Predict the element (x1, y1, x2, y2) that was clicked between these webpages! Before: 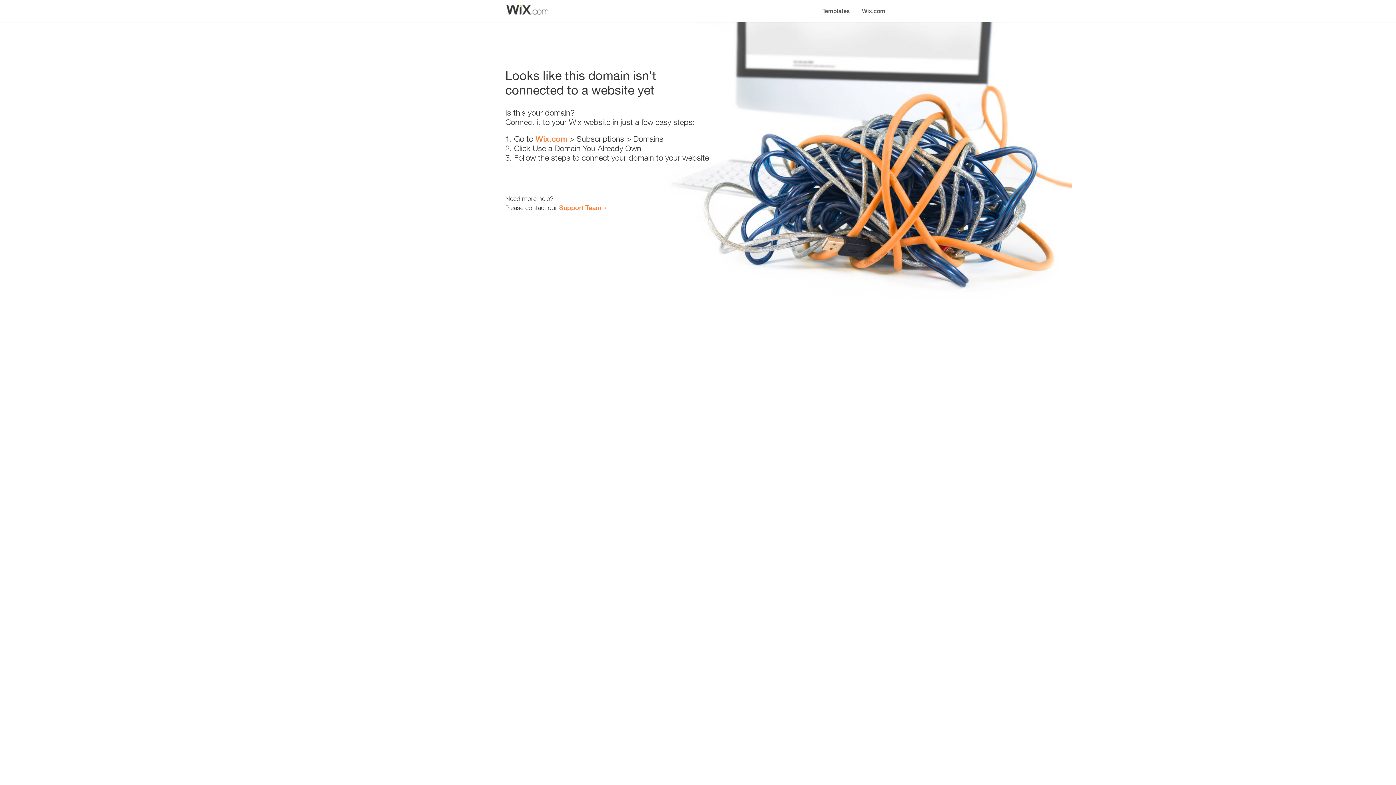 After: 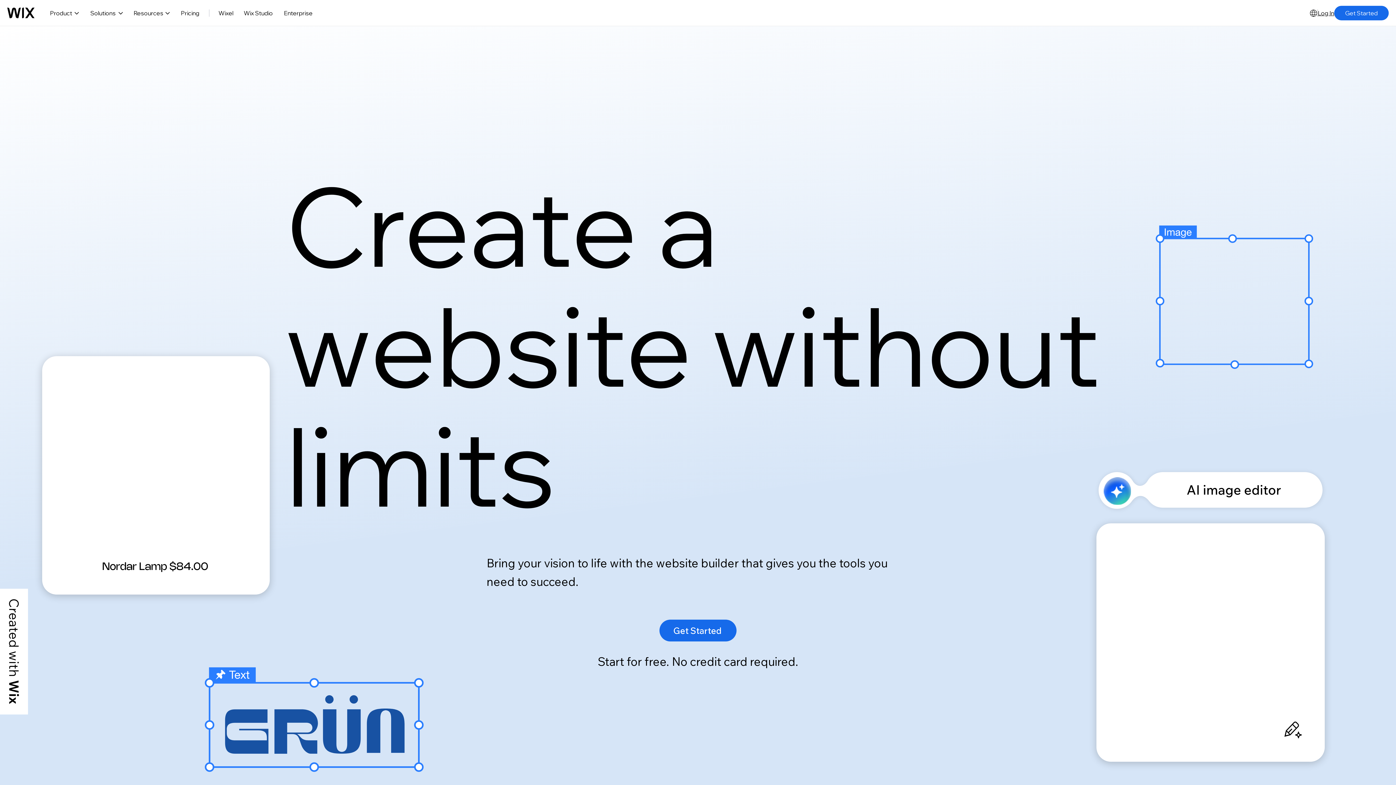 Action: bbox: (856, 0, 890, 14) label: Wix.com